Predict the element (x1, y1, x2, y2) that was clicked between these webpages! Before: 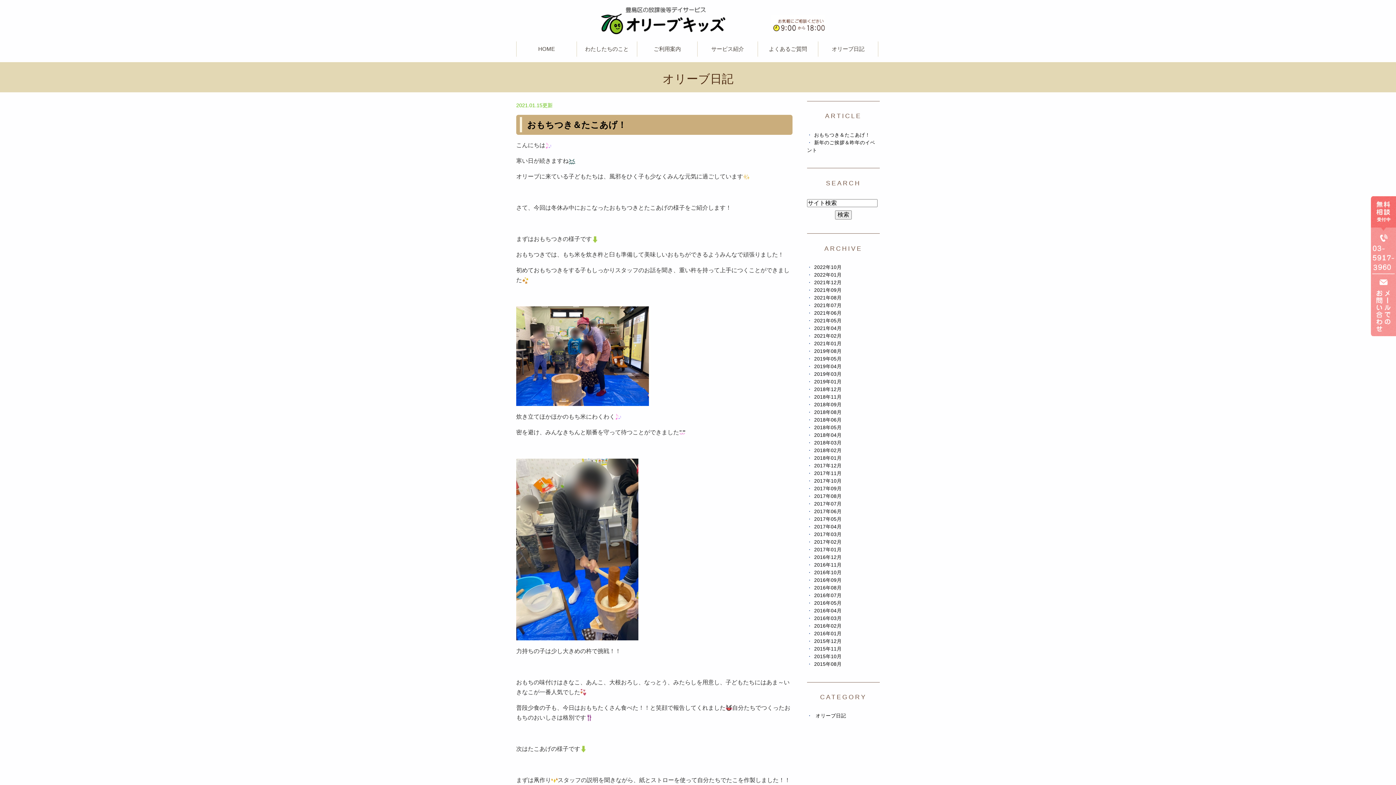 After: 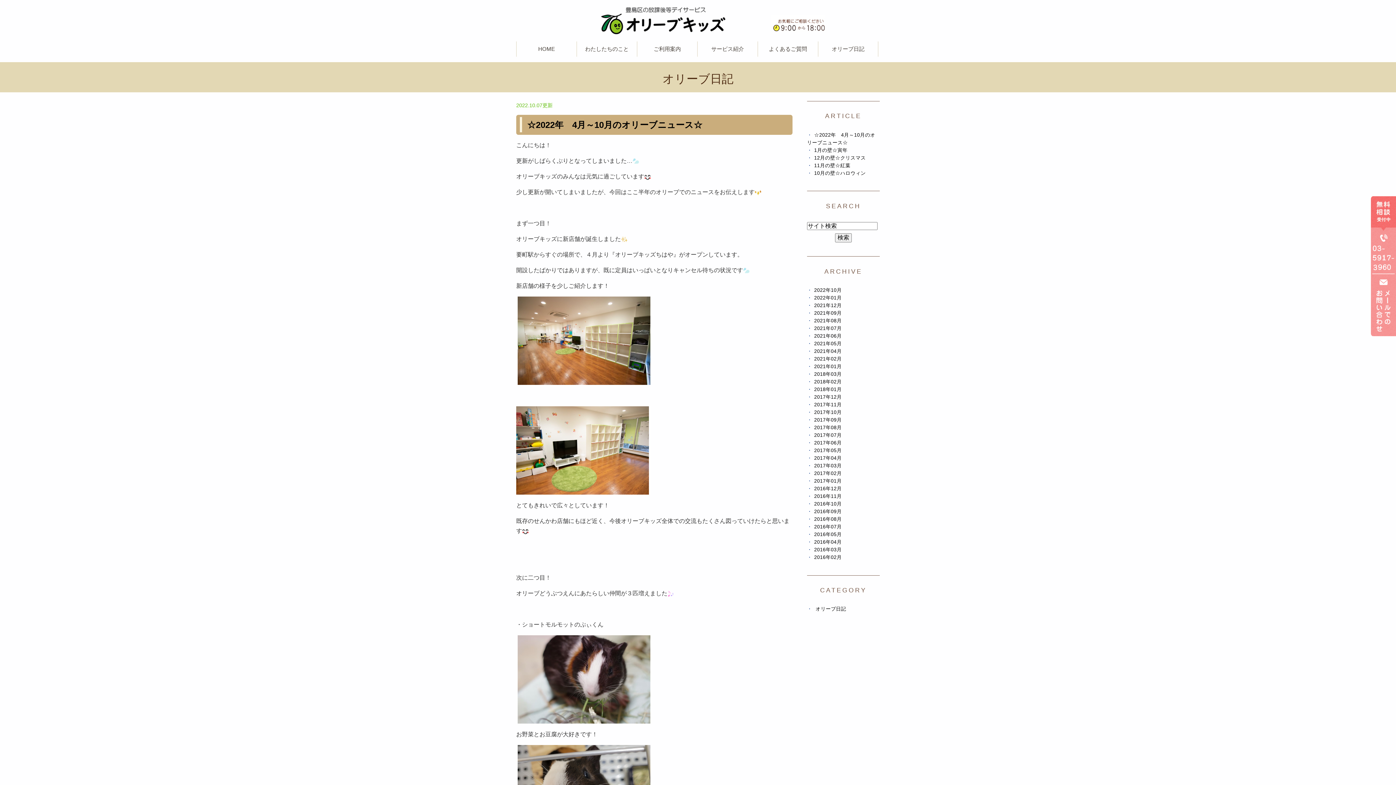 Action: bbox: (815, 713, 846, 719) label: オリーブ日記